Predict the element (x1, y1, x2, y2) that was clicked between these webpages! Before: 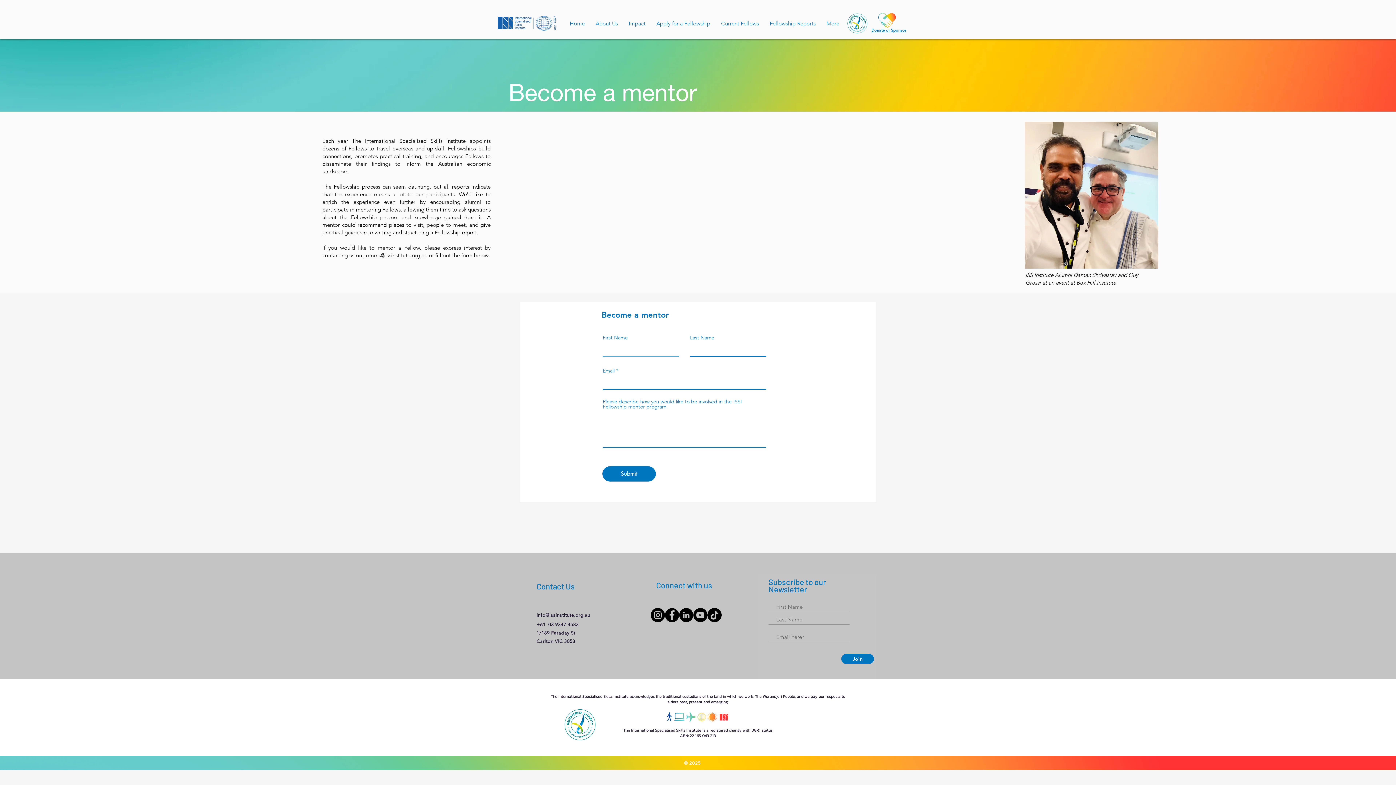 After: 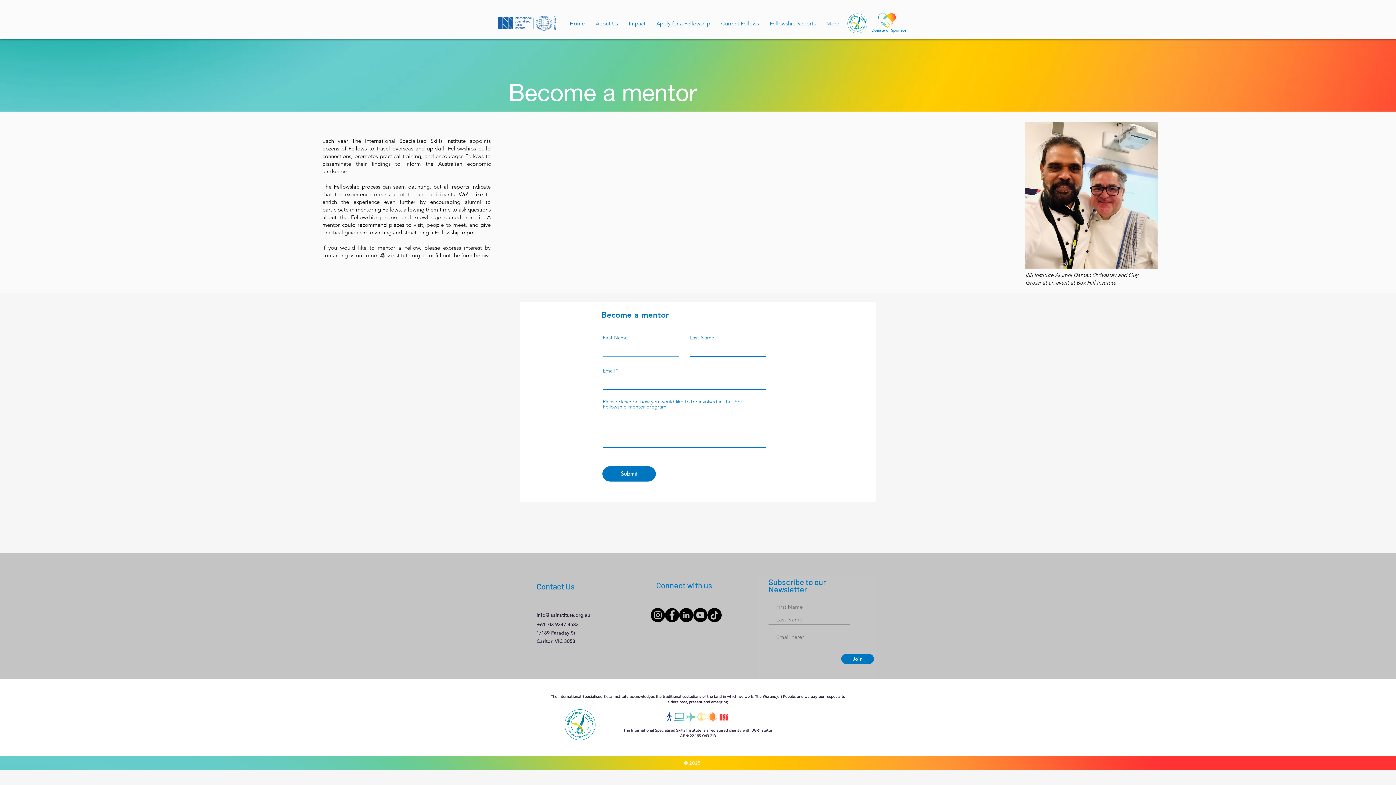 Action: label: Instagram bbox: (650, 608, 665, 622)